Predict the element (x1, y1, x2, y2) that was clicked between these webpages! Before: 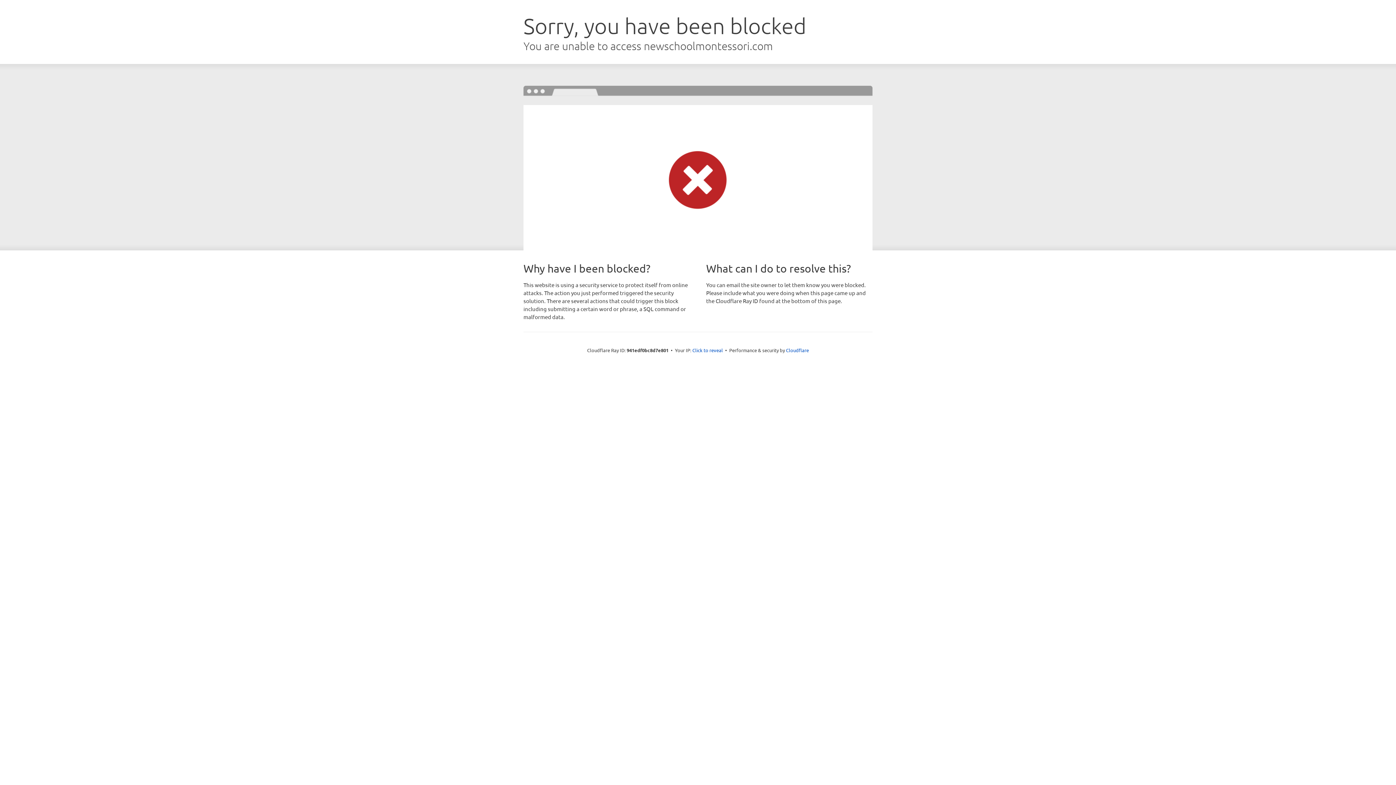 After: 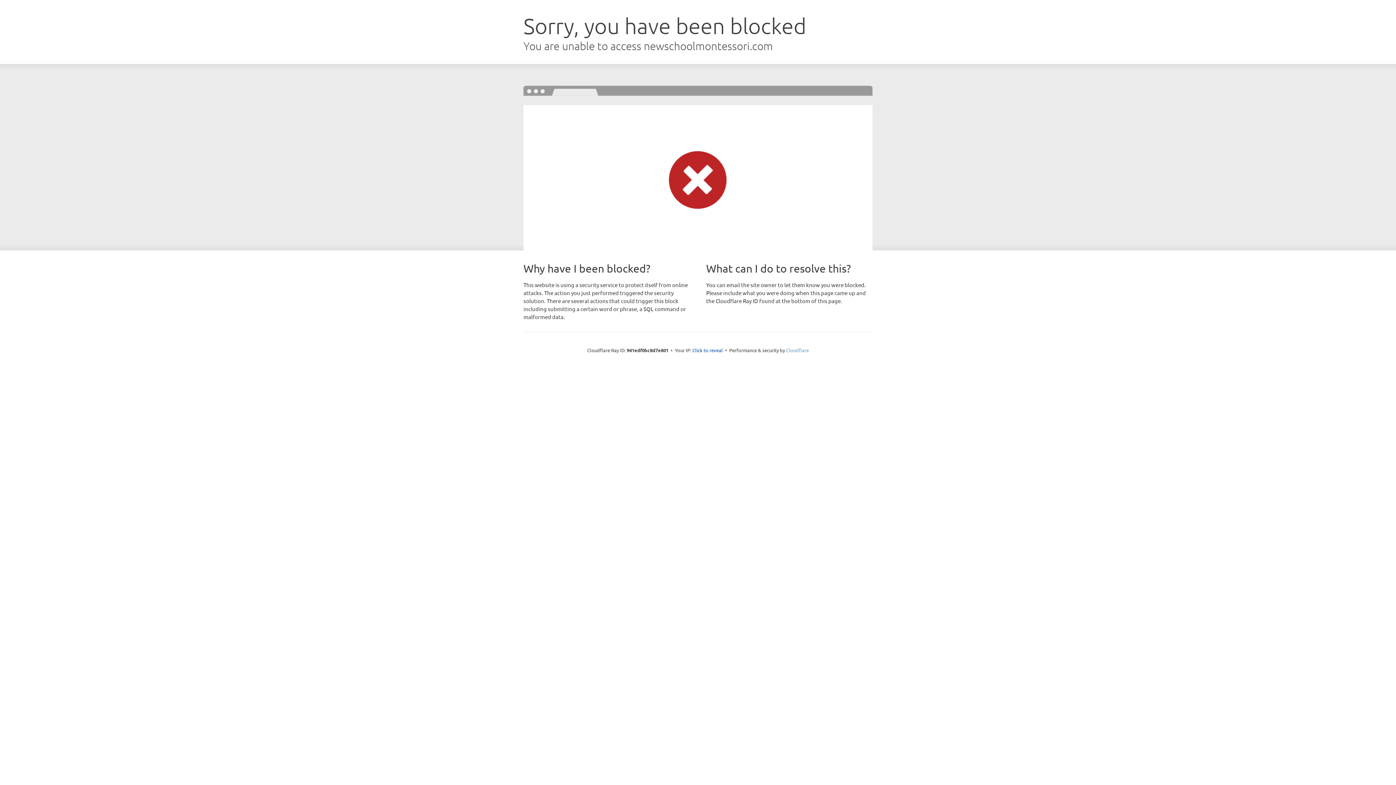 Action: bbox: (786, 347, 809, 353) label: Cloudflare